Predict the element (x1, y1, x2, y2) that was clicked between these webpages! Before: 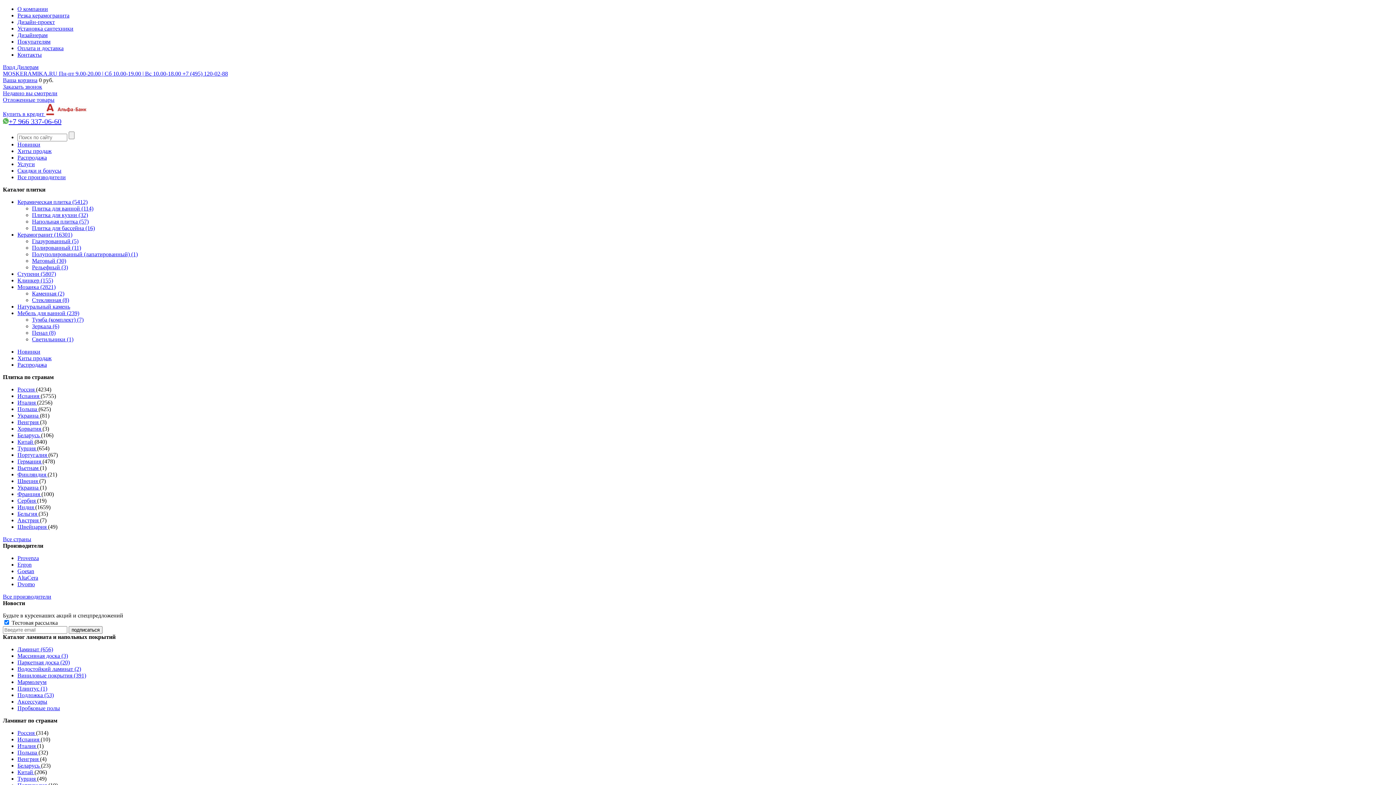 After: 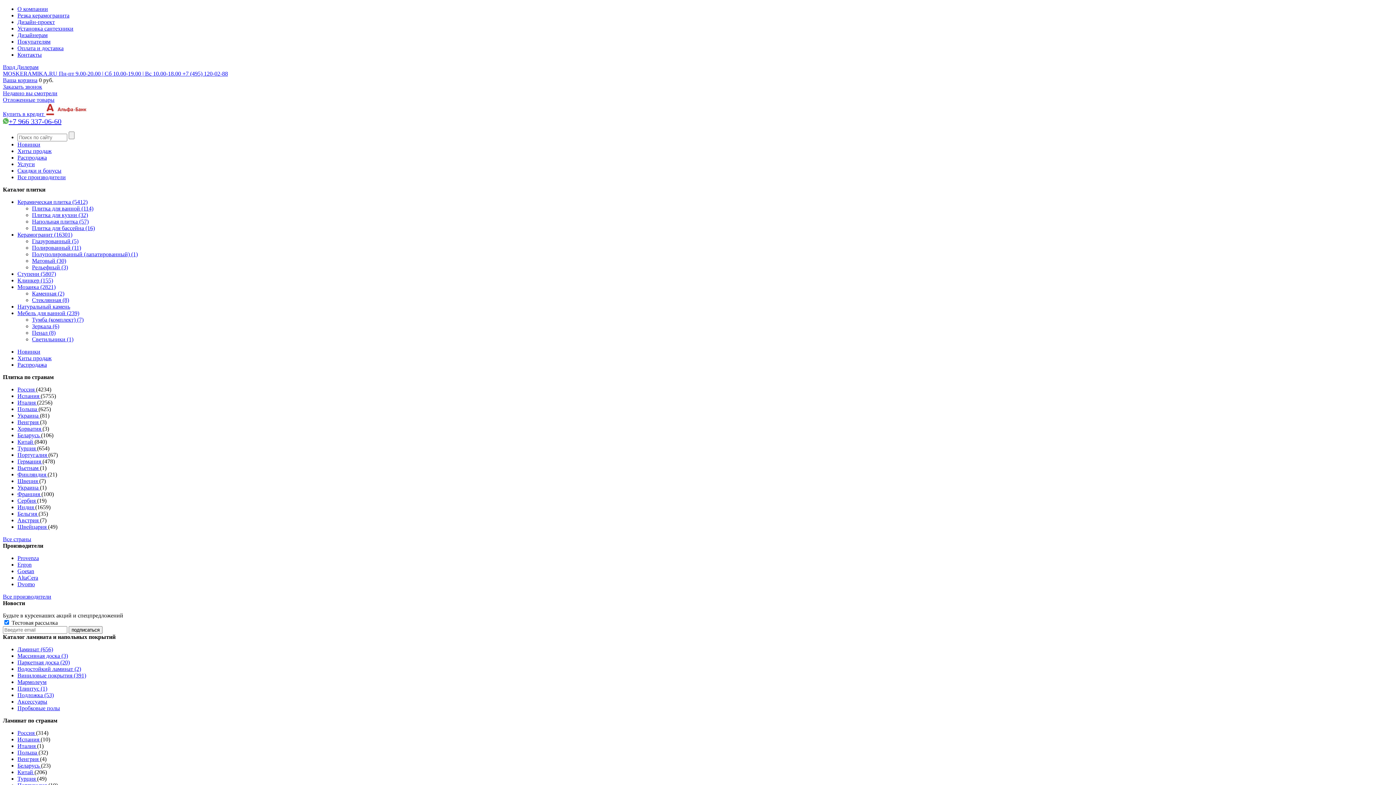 Action: bbox: (2, 70, 182, 76) label: MOSKERAMIKA.RU Пн-пт 9.00-20.00 | Сб 10.00-19.00 | Вс 10.00-18.00 